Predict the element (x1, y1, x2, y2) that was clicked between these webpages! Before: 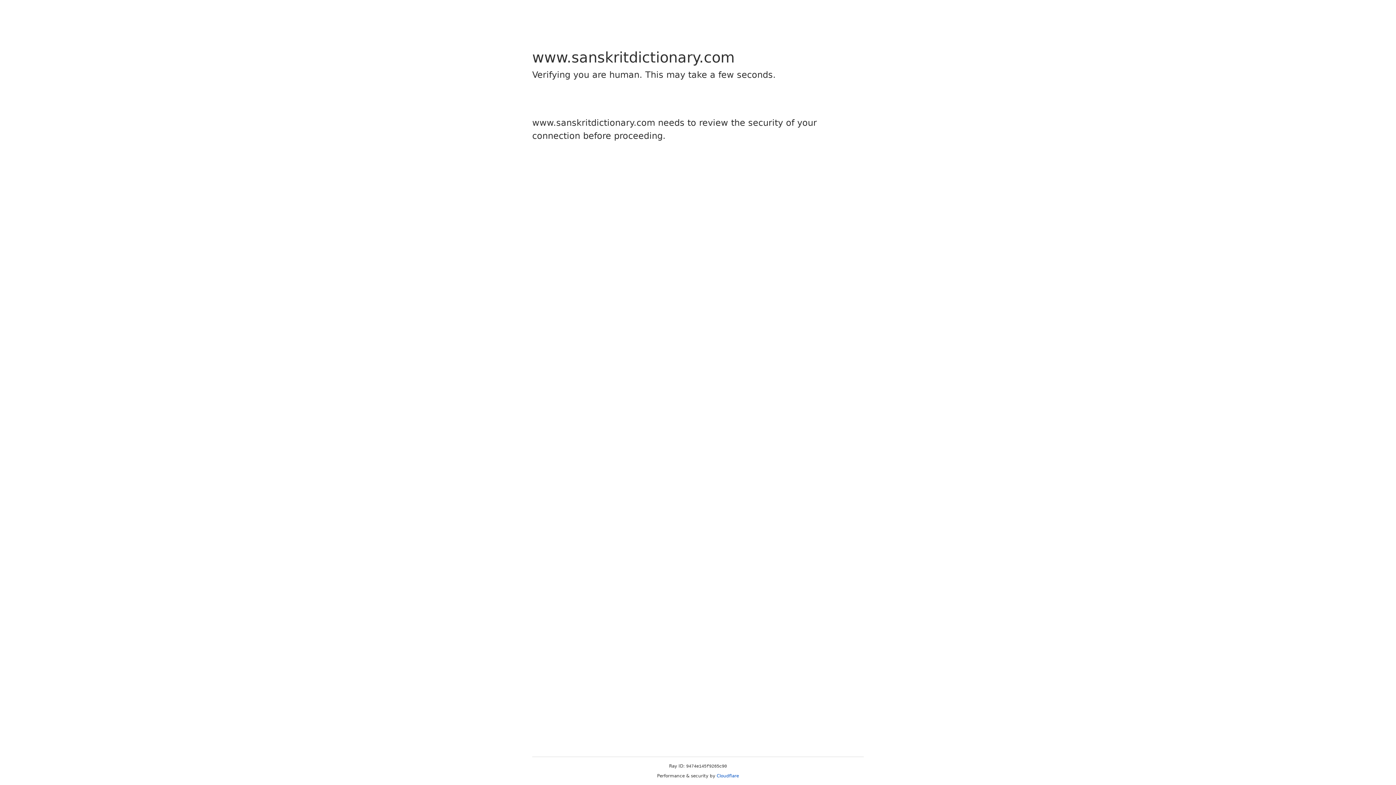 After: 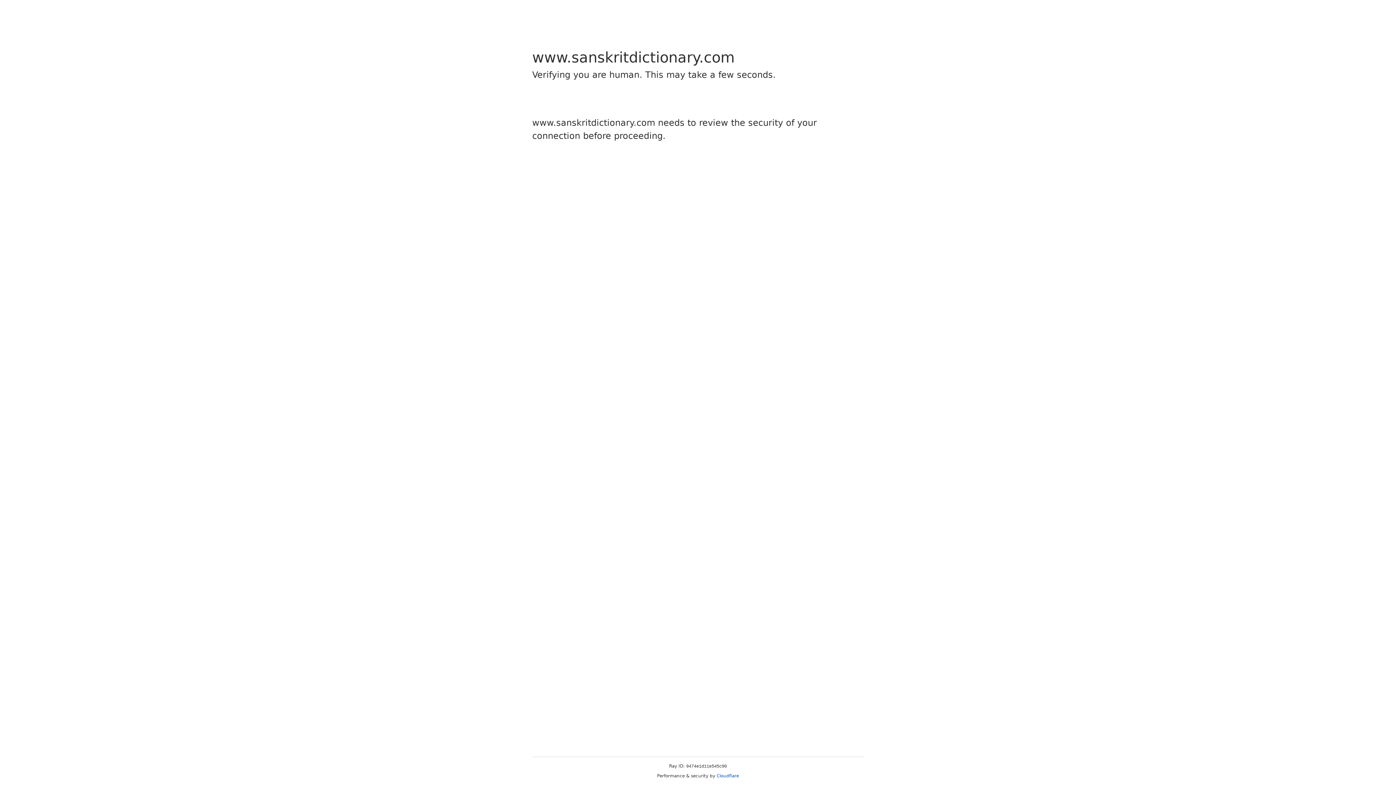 Action: bbox: (716, 773, 739, 778) label: Cloudflare